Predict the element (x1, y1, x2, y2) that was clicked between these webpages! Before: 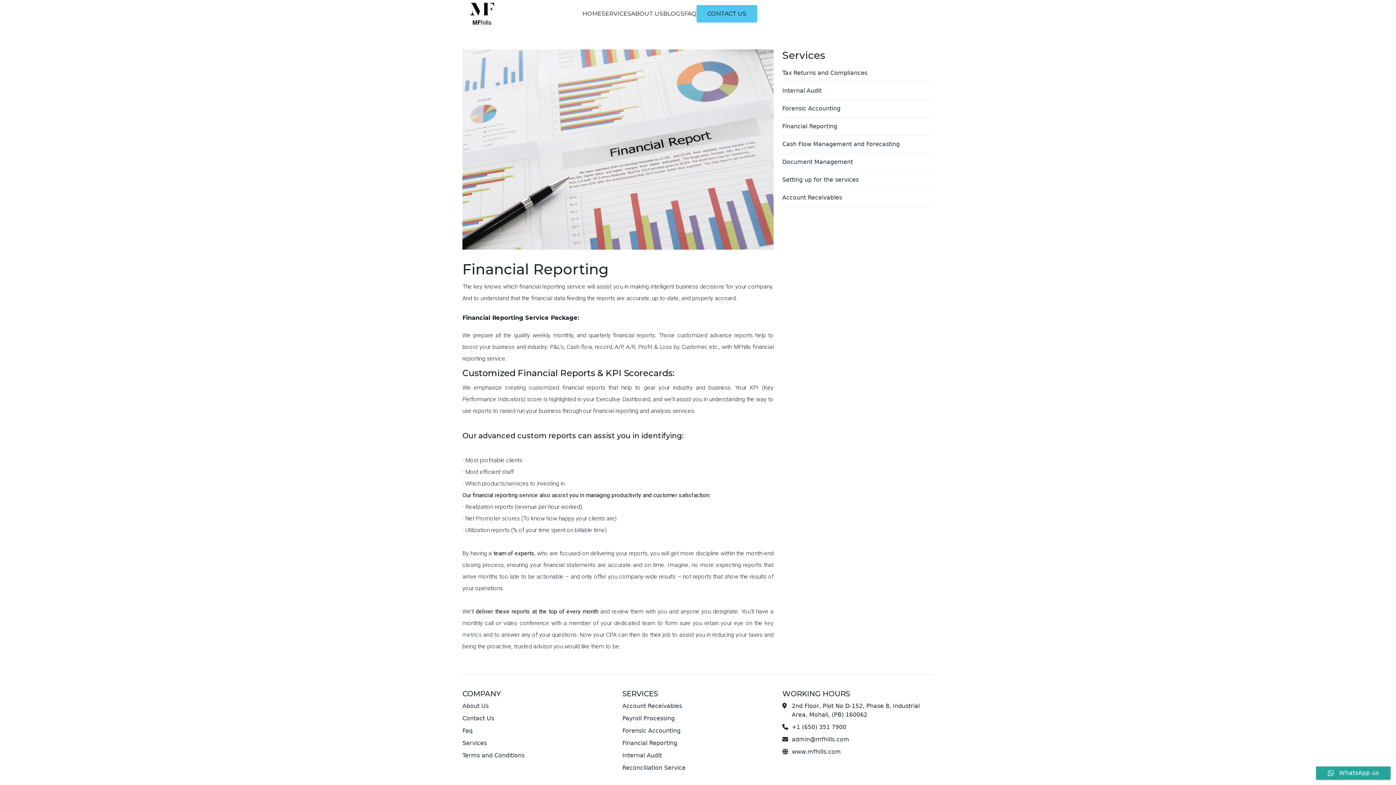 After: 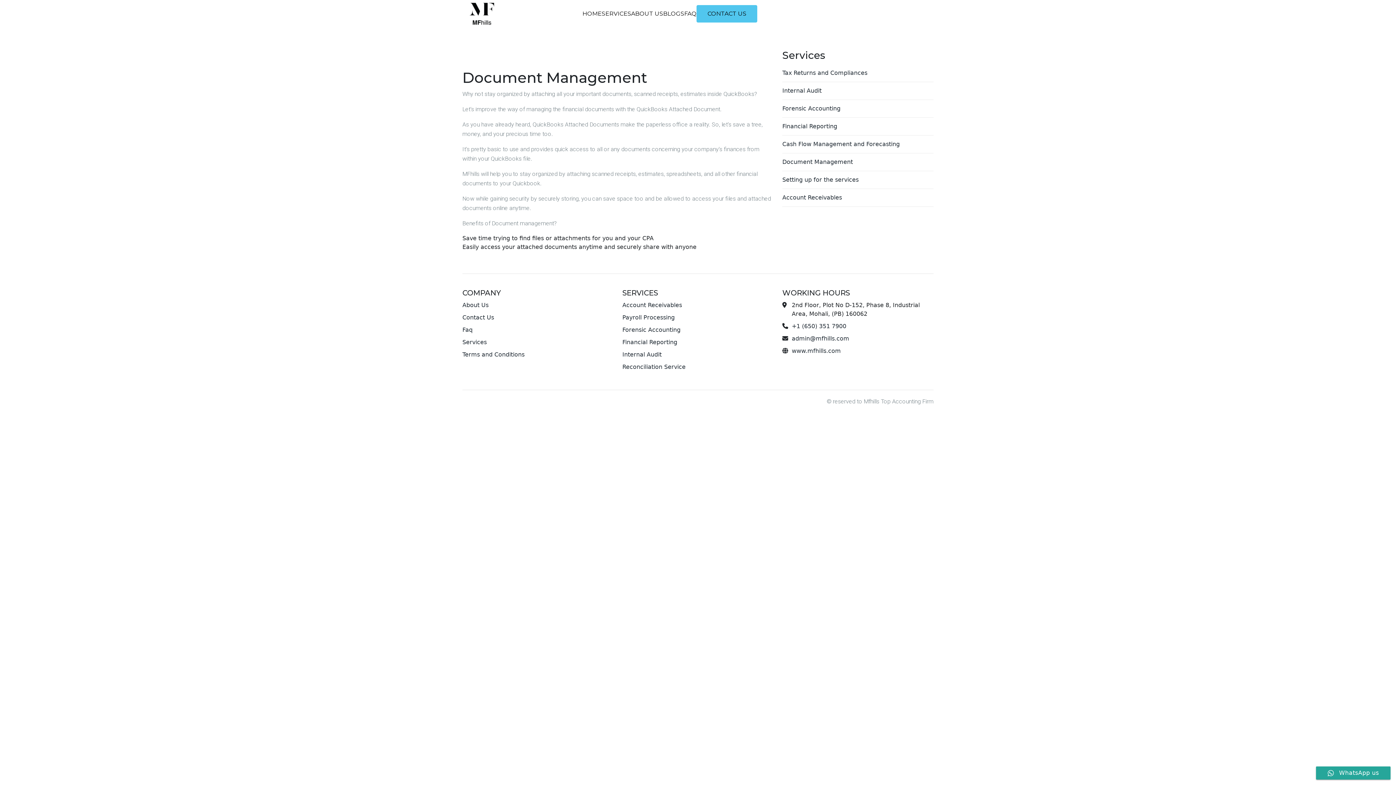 Action: bbox: (782, 158, 853, 165) label: Document Management